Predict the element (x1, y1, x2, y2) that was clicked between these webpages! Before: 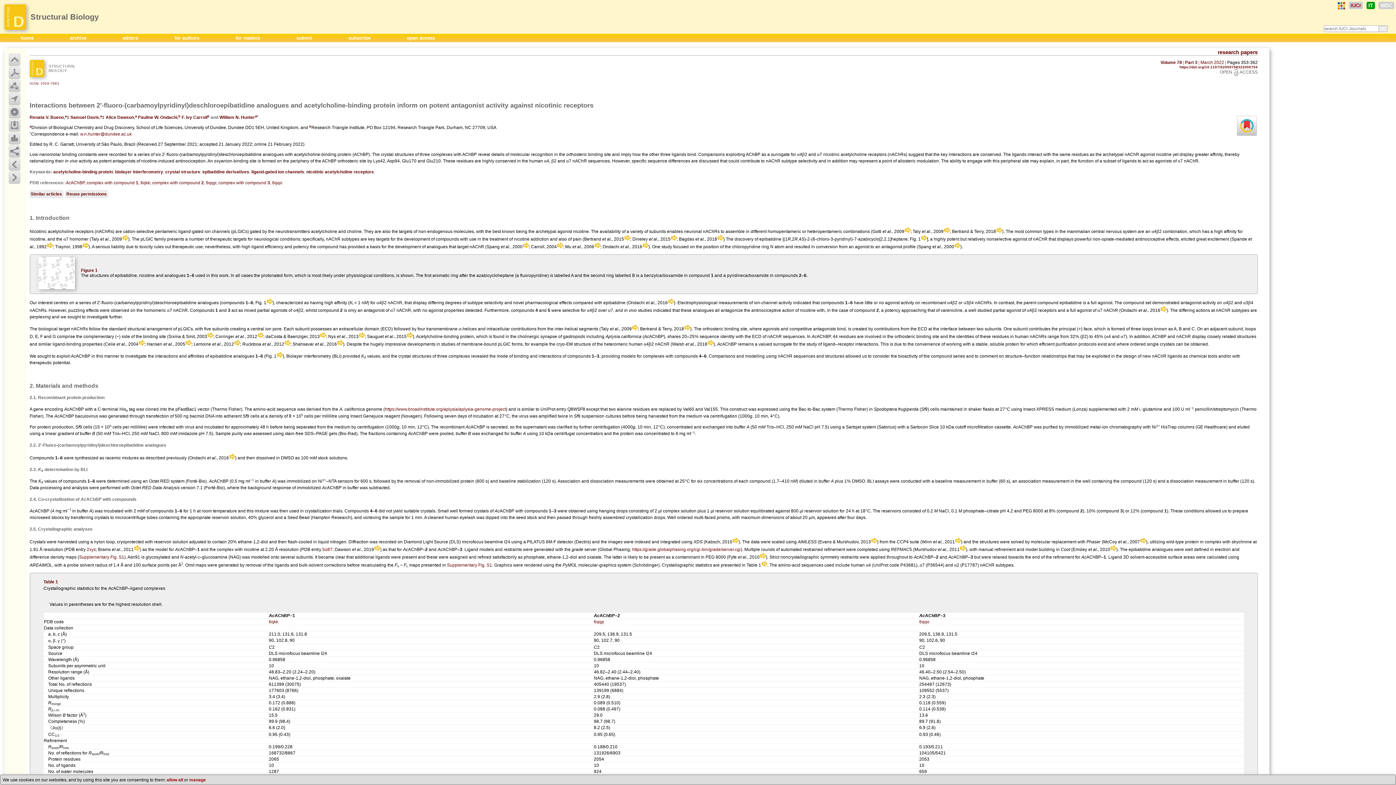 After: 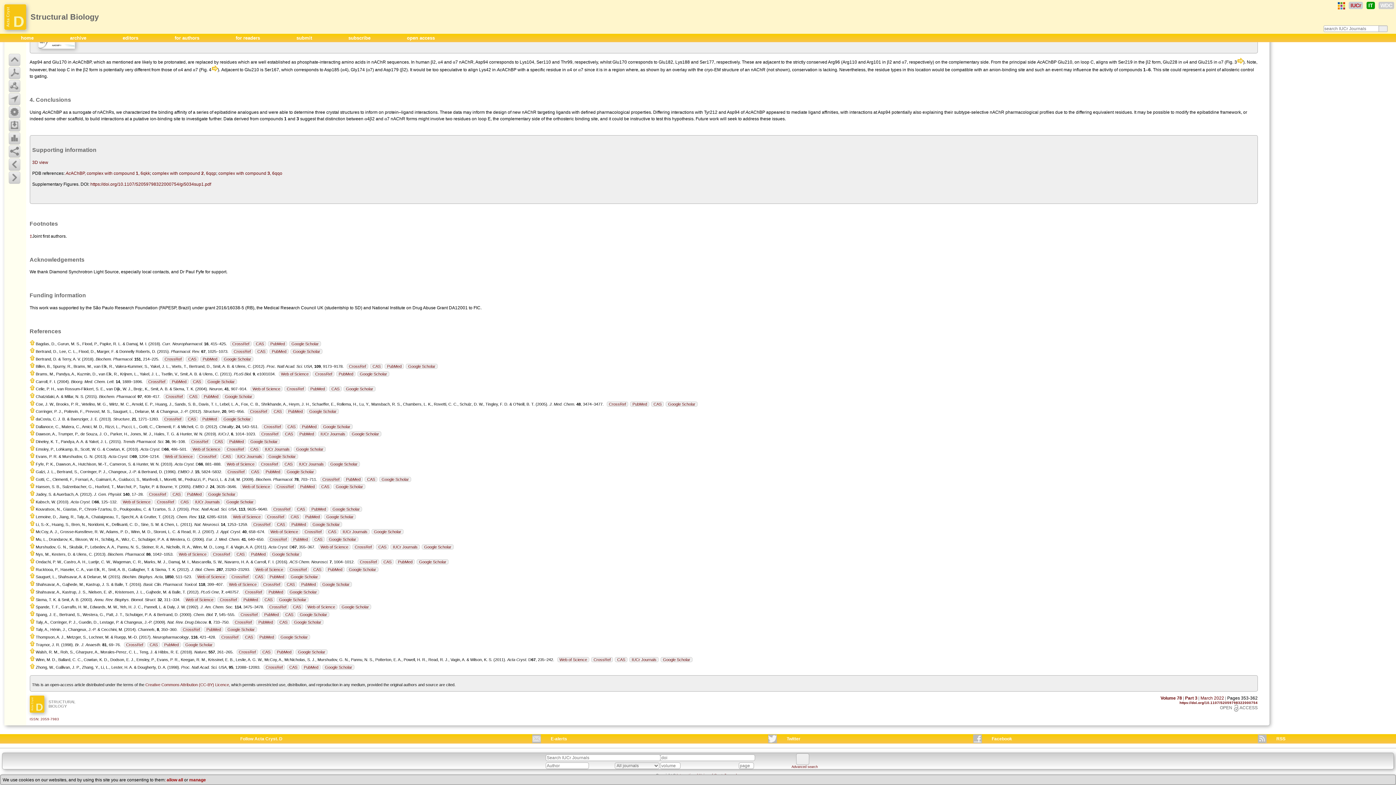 Action: bbox: (234, 341, 240, 346)